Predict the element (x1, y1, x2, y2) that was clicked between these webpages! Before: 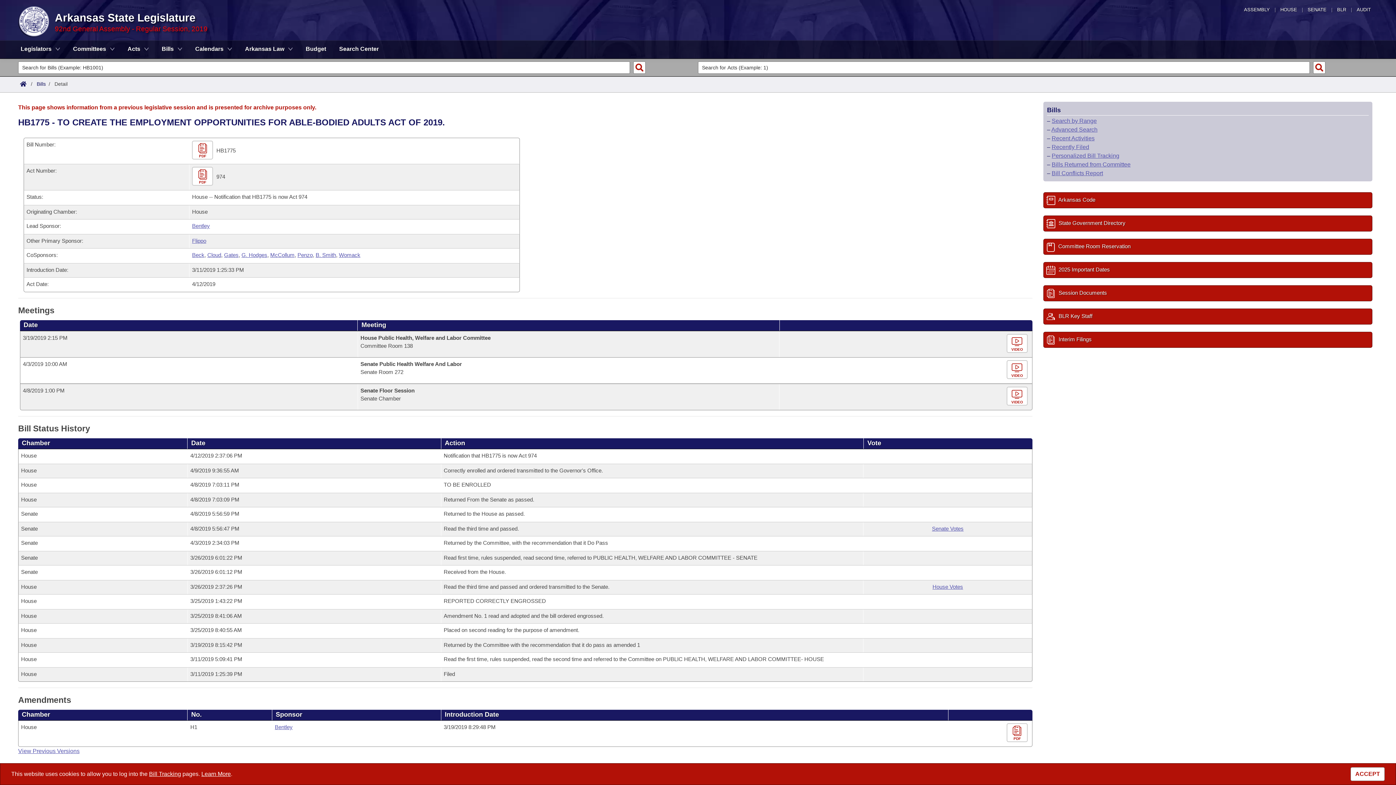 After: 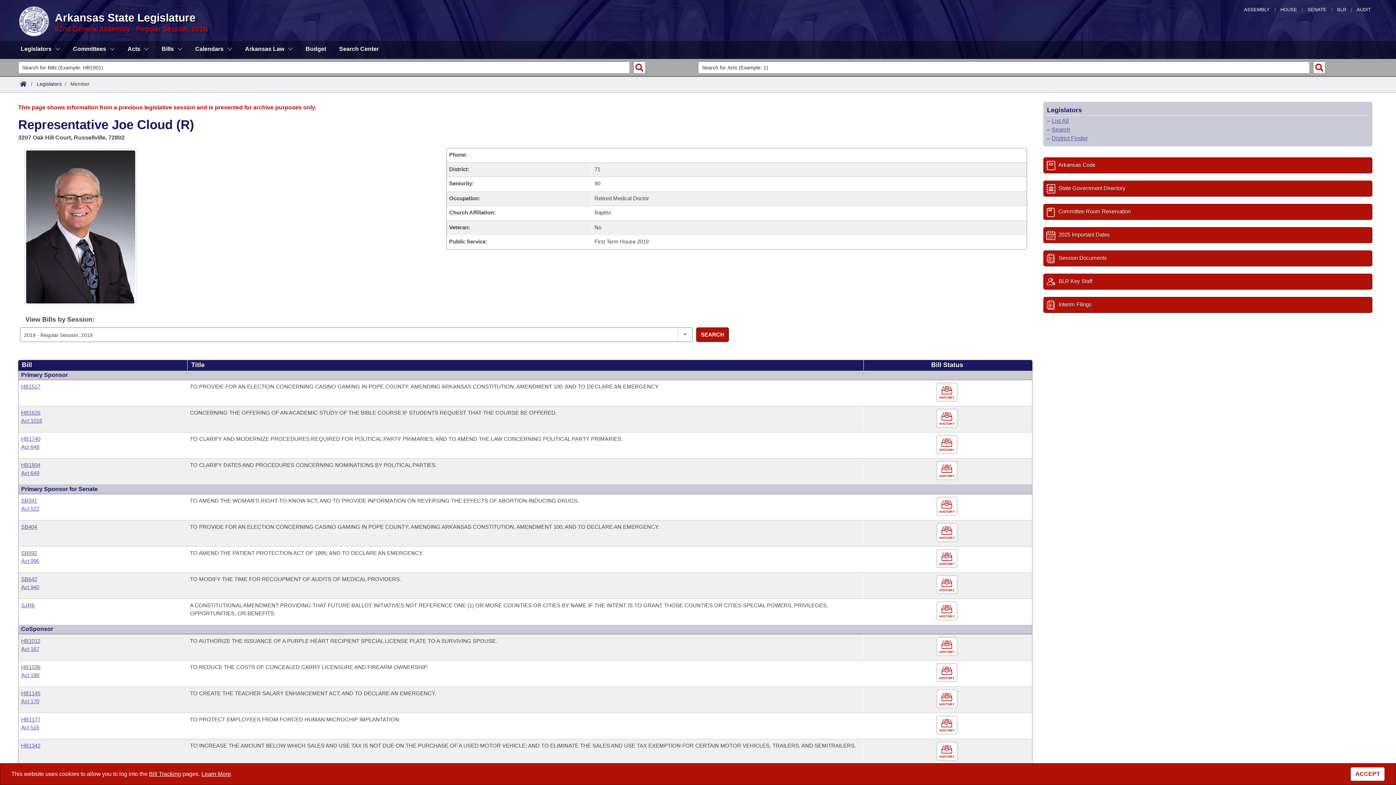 Action: bbox: (207, 252, 221, 258) label: Cloud